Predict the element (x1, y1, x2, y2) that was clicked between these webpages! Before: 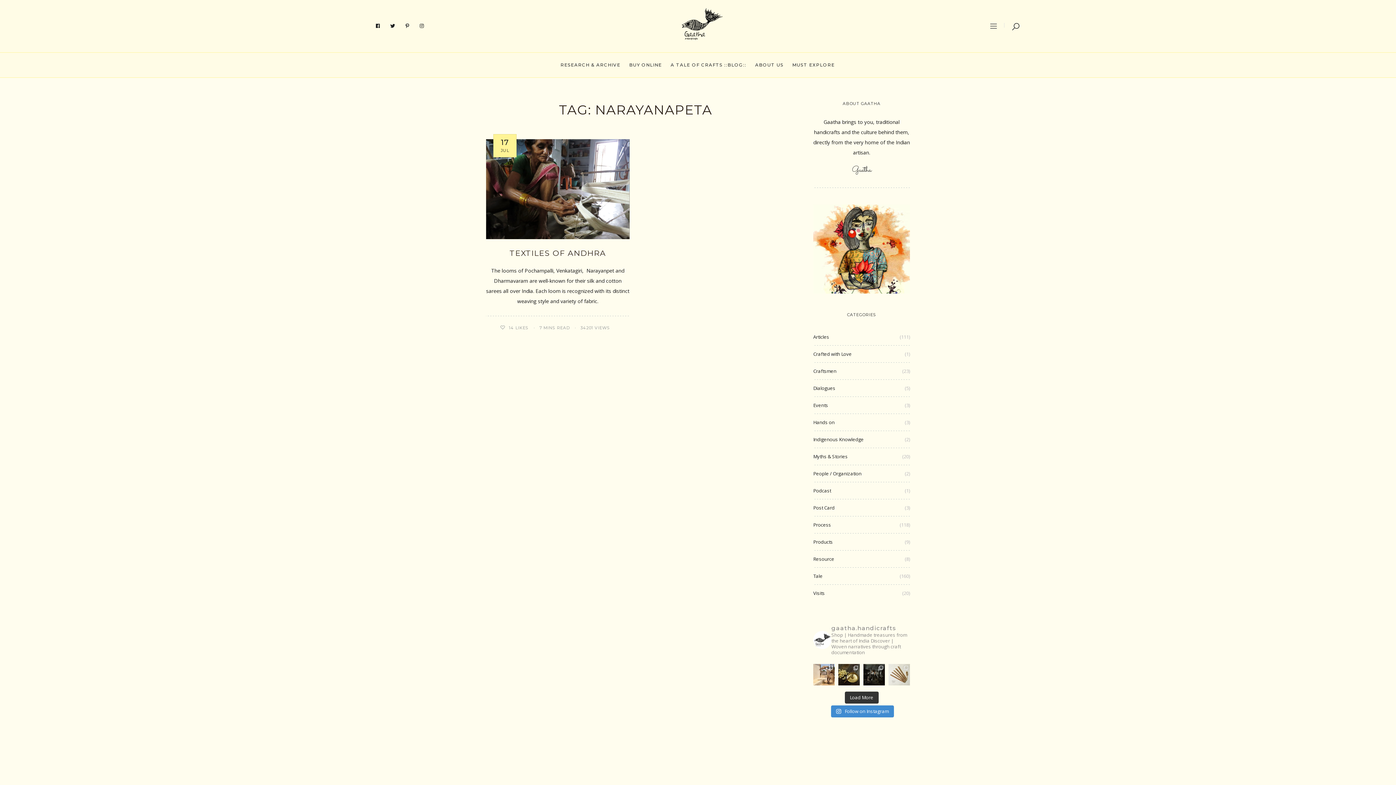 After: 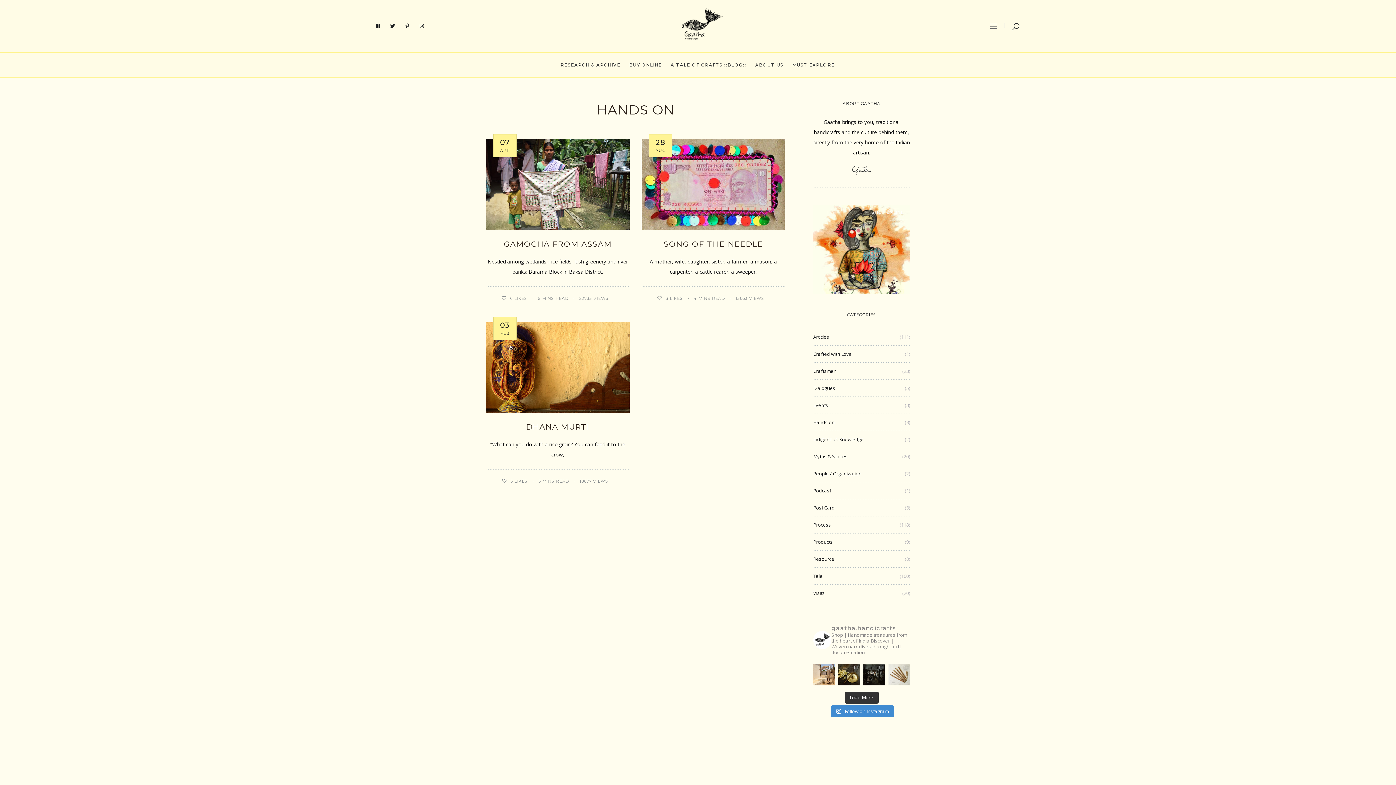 Action: label: Hands on bbox: (813, 417, 834, 427)